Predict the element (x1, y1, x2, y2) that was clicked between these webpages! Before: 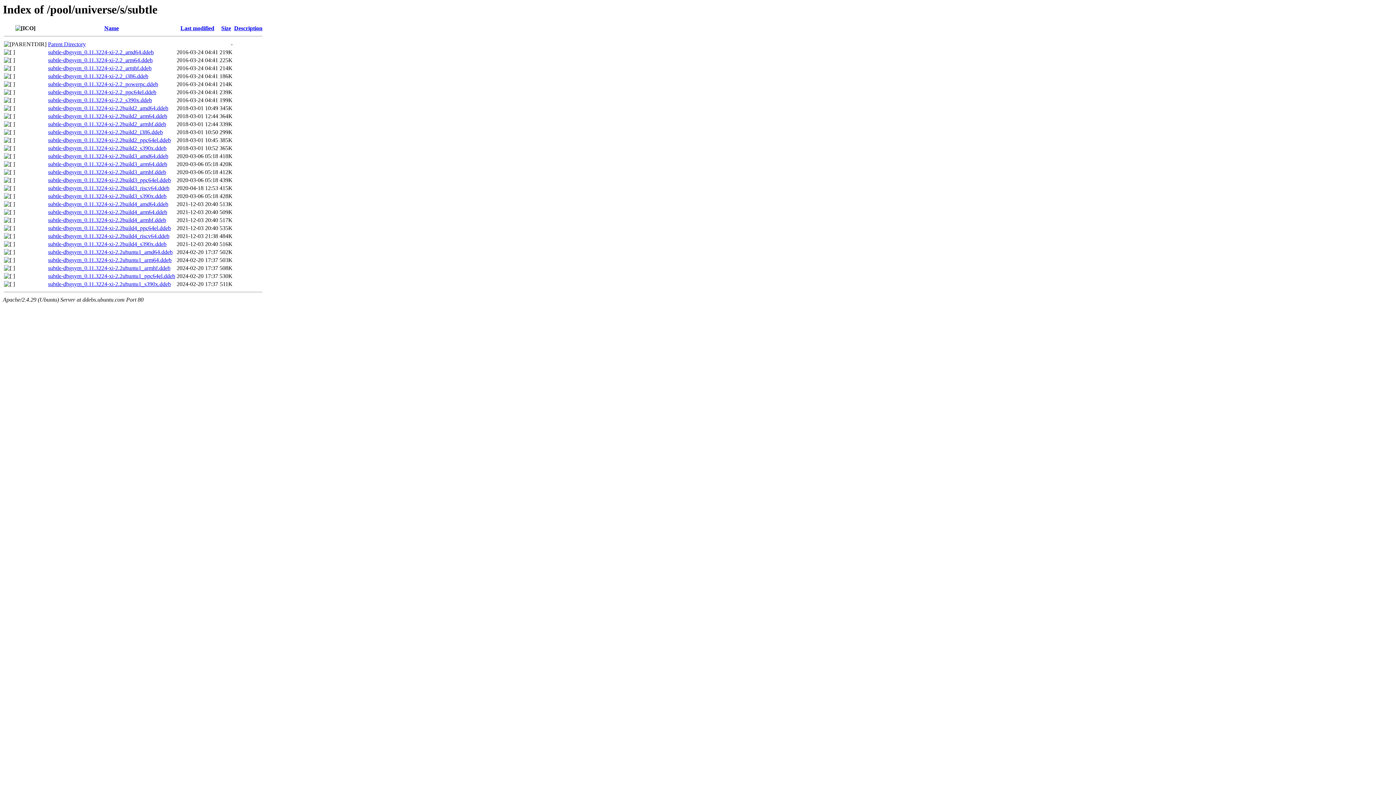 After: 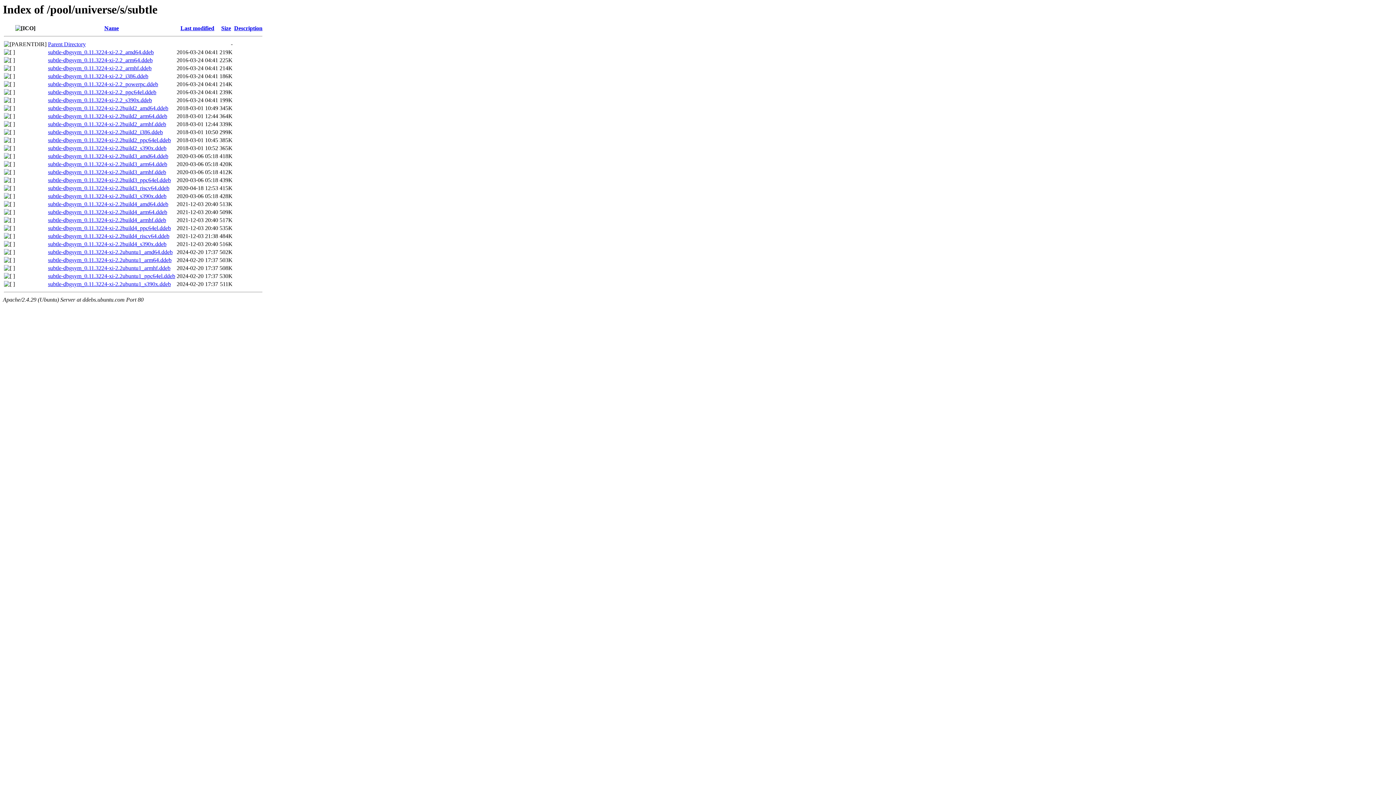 Action: bbox: (48, 217, 166, 223) label: subtle-dbgsym_0.11.3224-xi-2.2build4_armhf.ddeb